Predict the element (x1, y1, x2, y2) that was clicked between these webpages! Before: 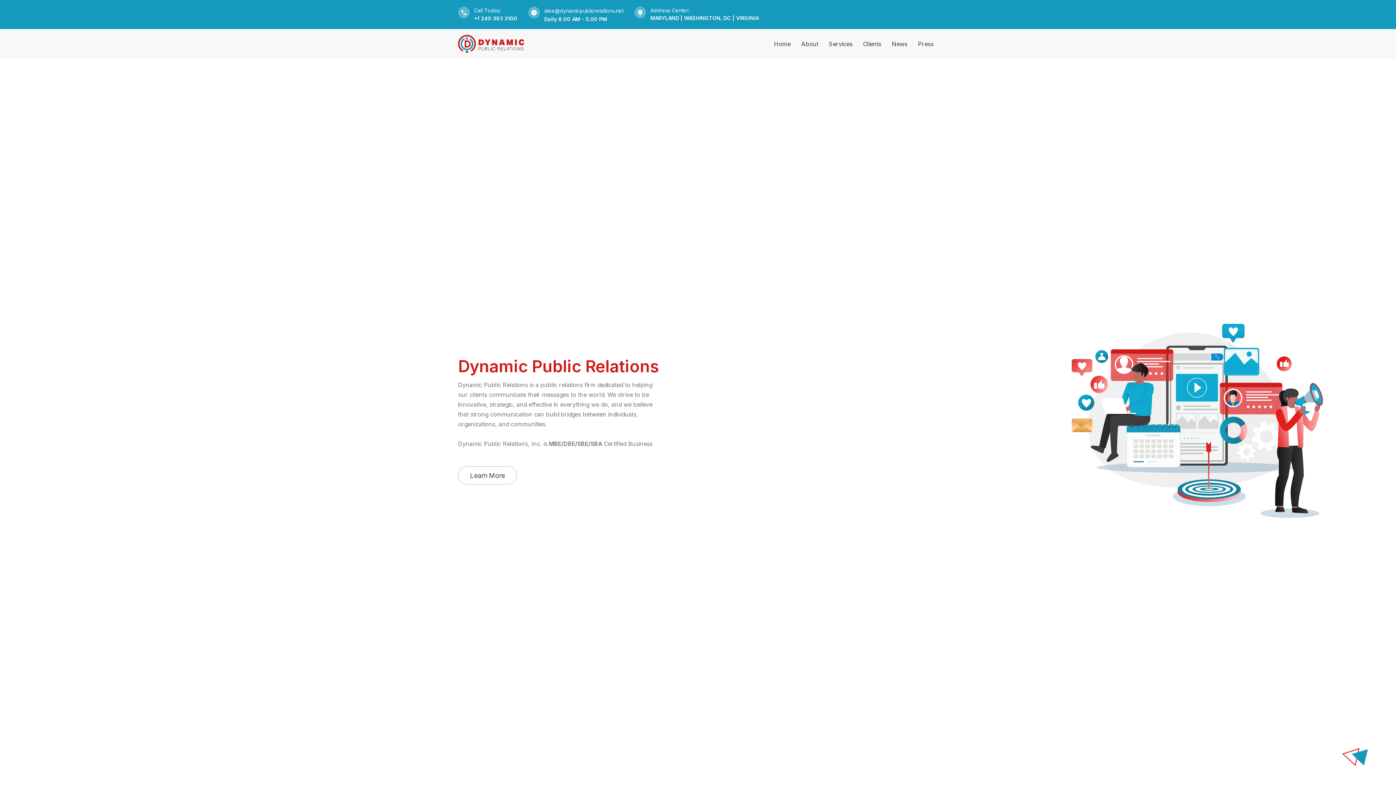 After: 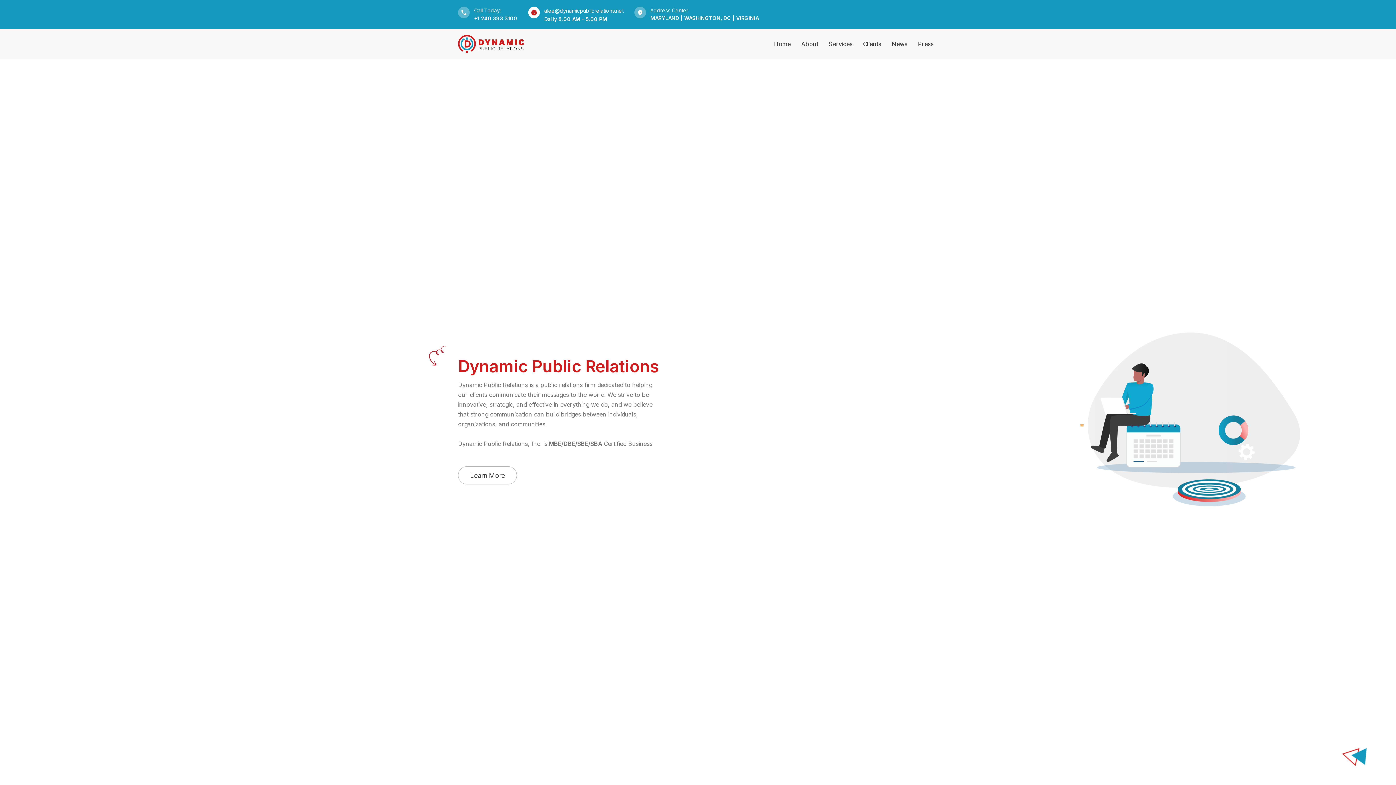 Action: bbox: (544, 7, 623, 13) label: alee@dynamicpublicrelations.net